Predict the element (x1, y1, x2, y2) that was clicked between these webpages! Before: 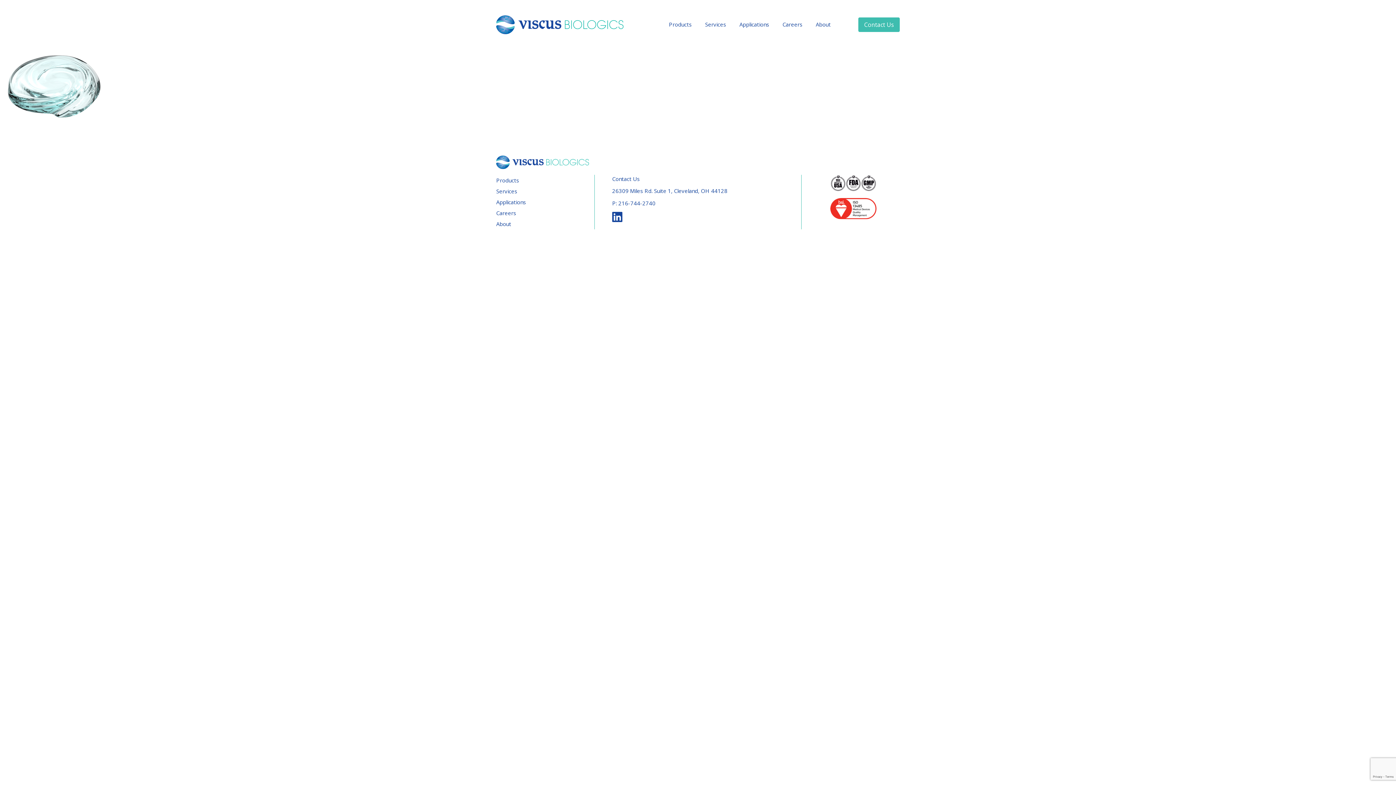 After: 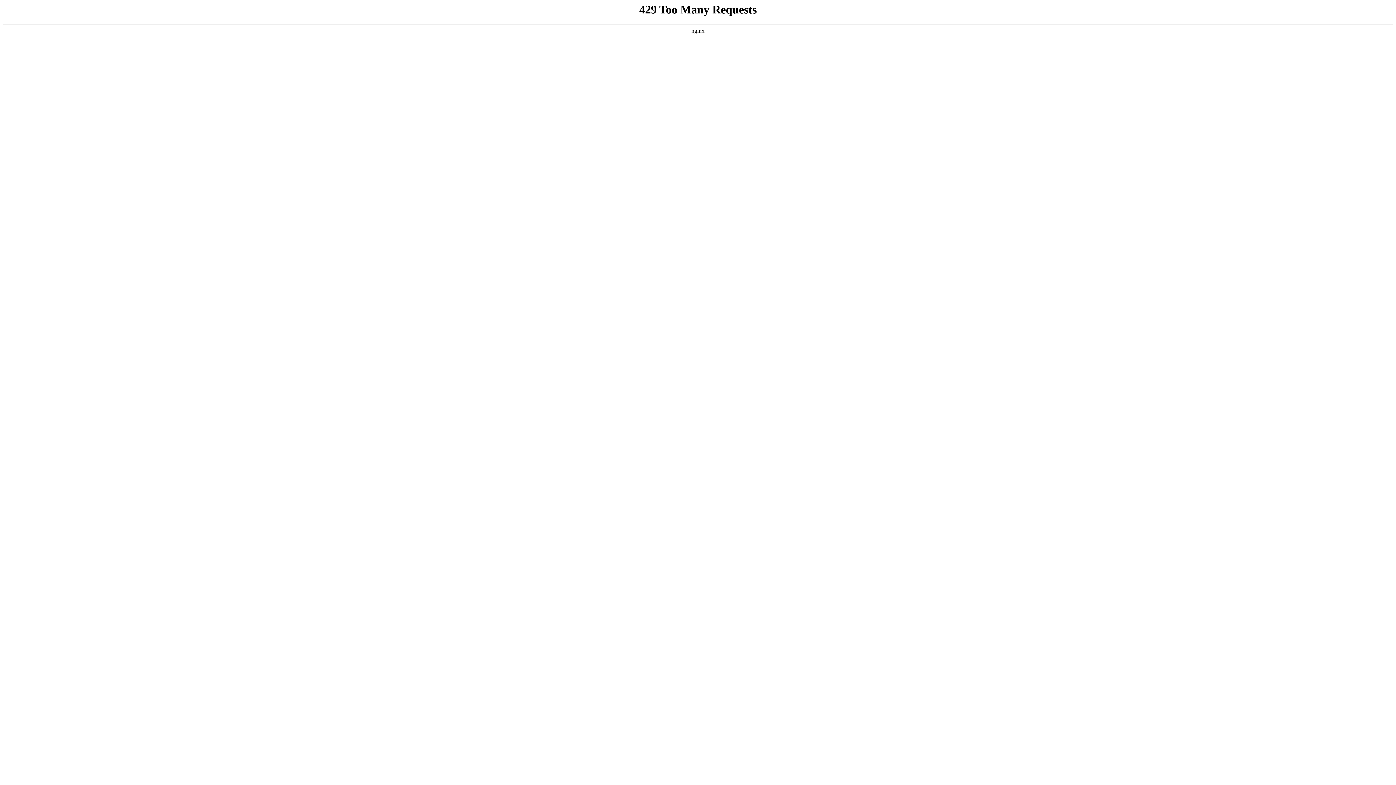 Action: label: Careers bbox: (496, 209, 516, 217)